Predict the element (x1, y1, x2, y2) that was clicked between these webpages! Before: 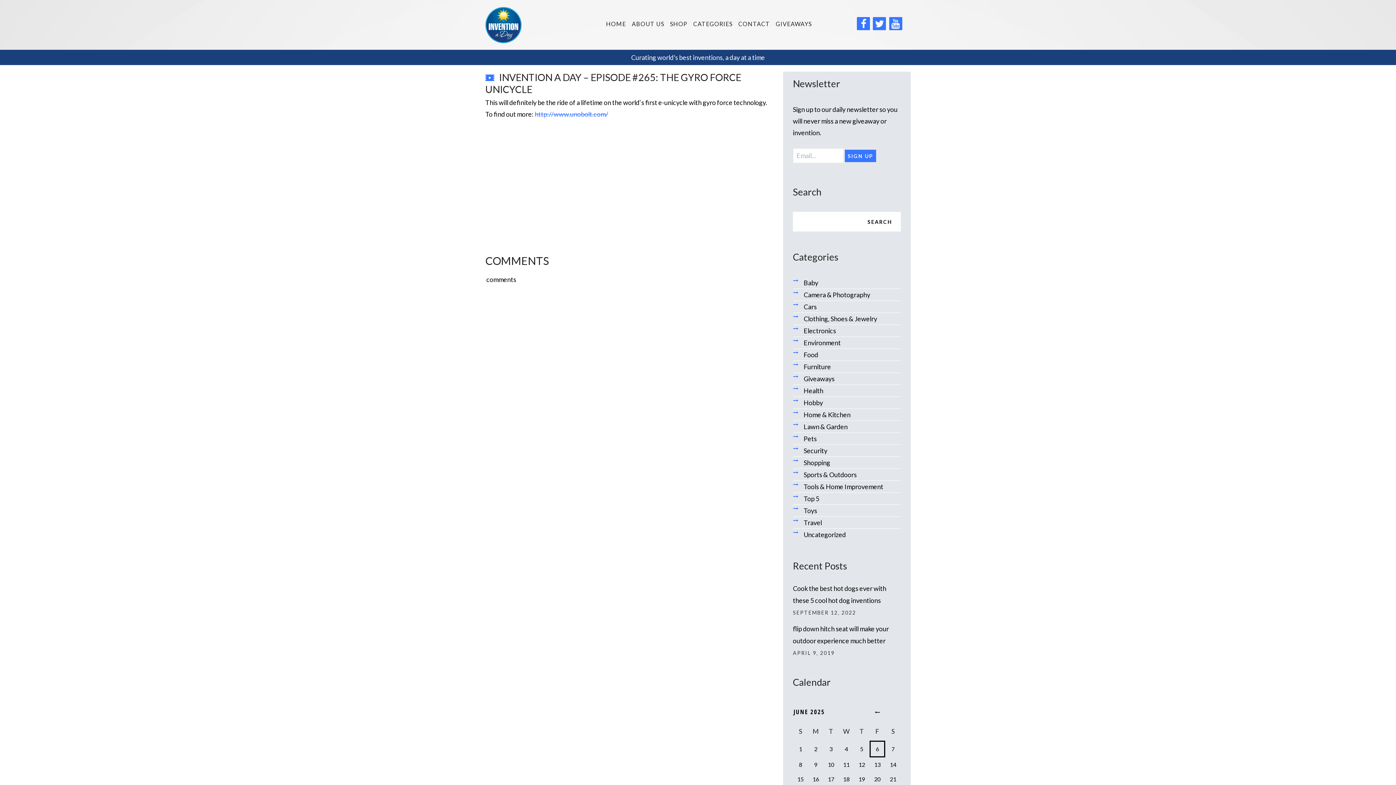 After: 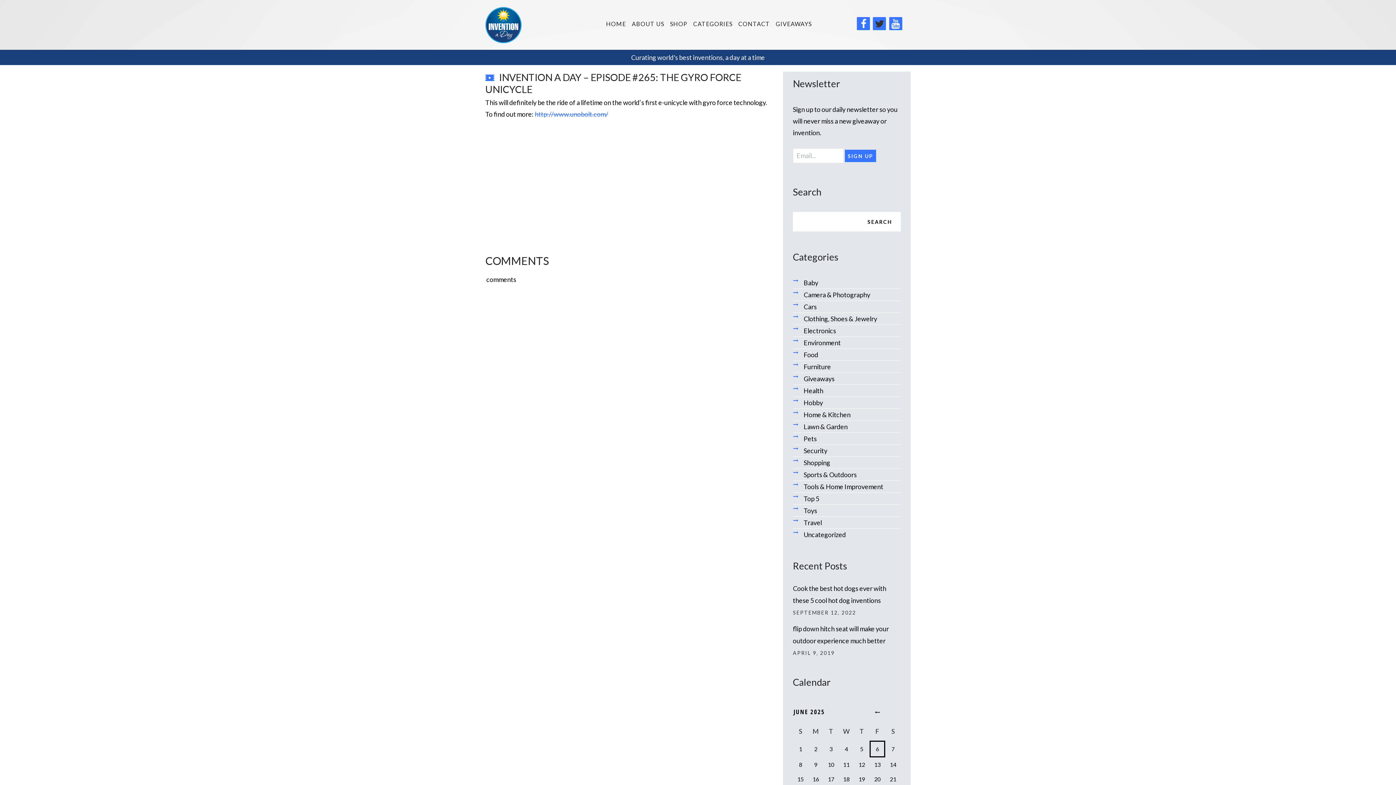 Action: bbox: (873, 17, 886, 30)